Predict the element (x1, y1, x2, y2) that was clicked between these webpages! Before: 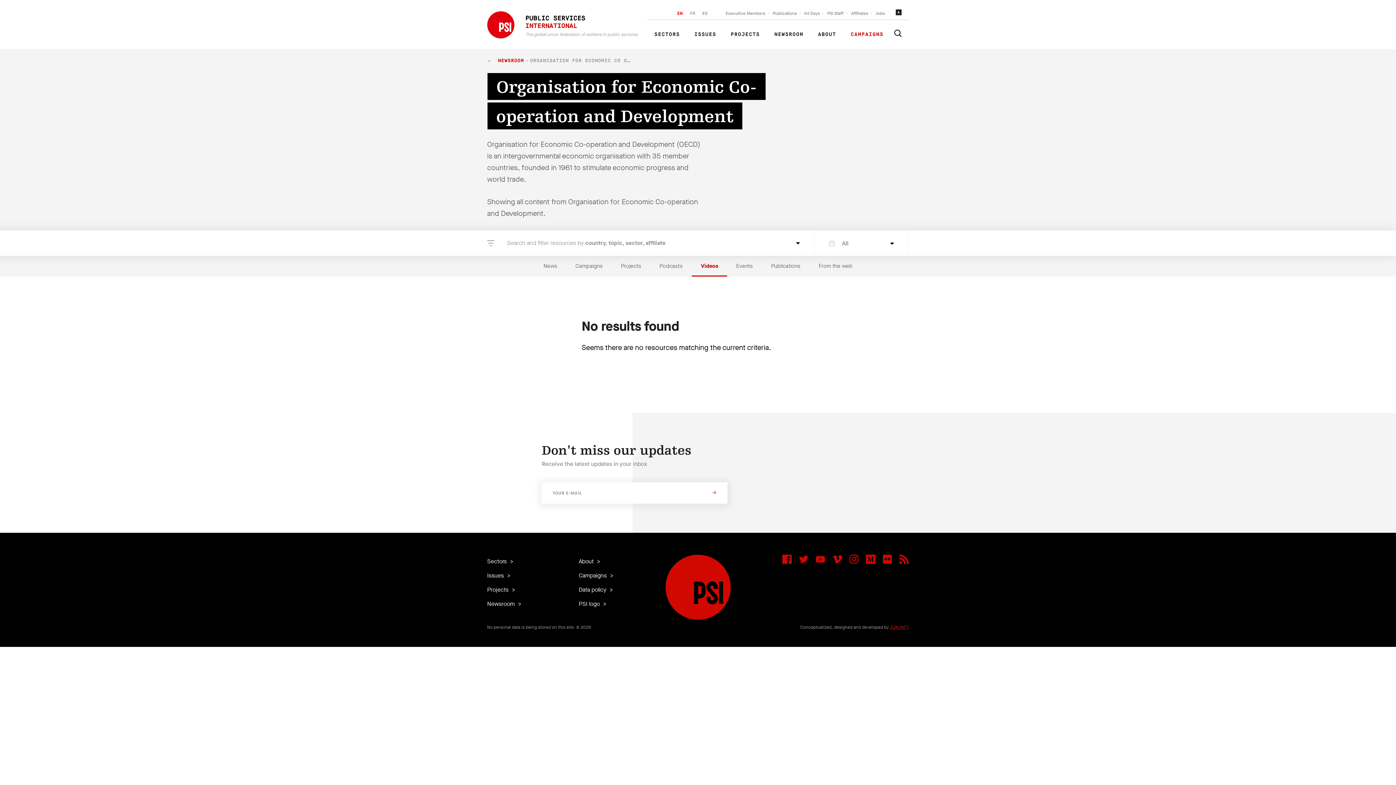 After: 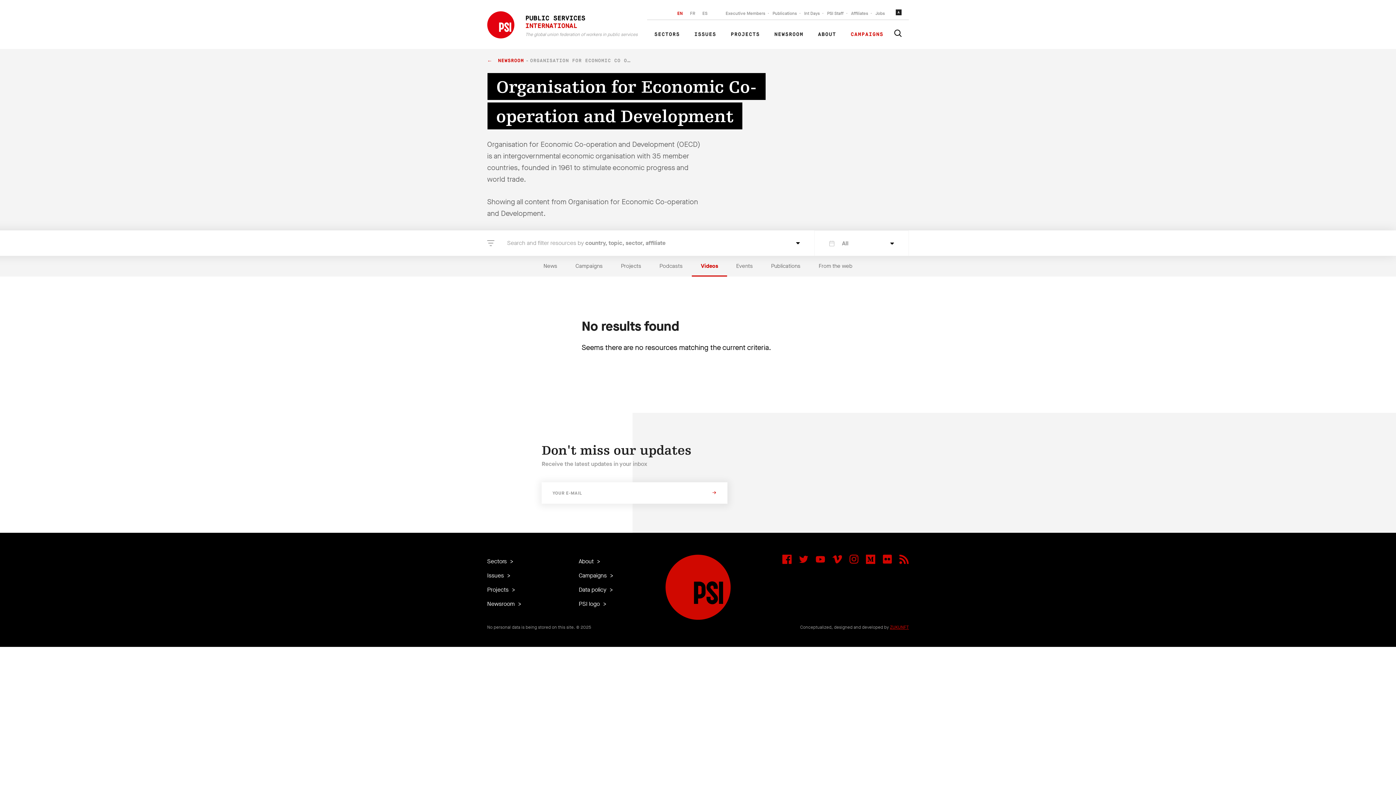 Action: bbox: (712, 489, 716, 496) label: →